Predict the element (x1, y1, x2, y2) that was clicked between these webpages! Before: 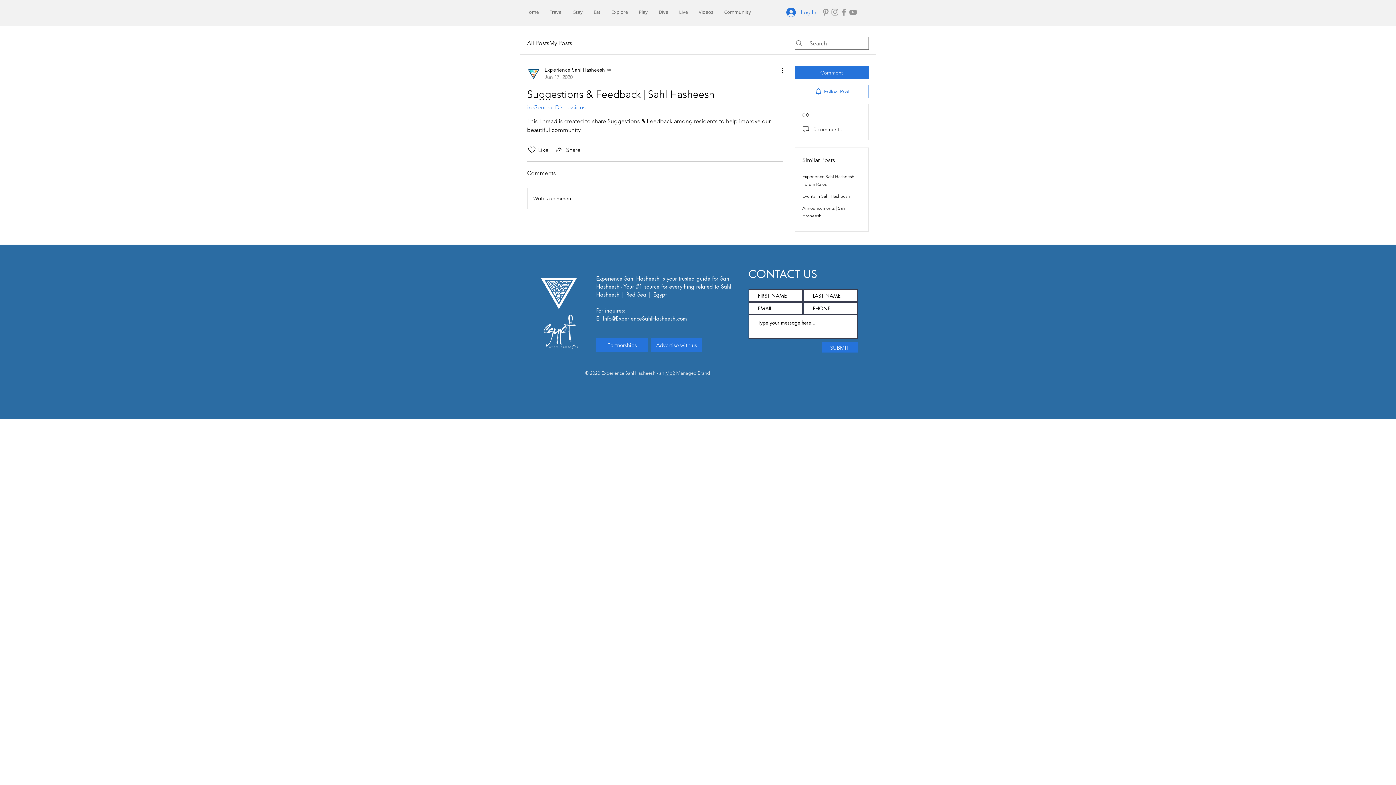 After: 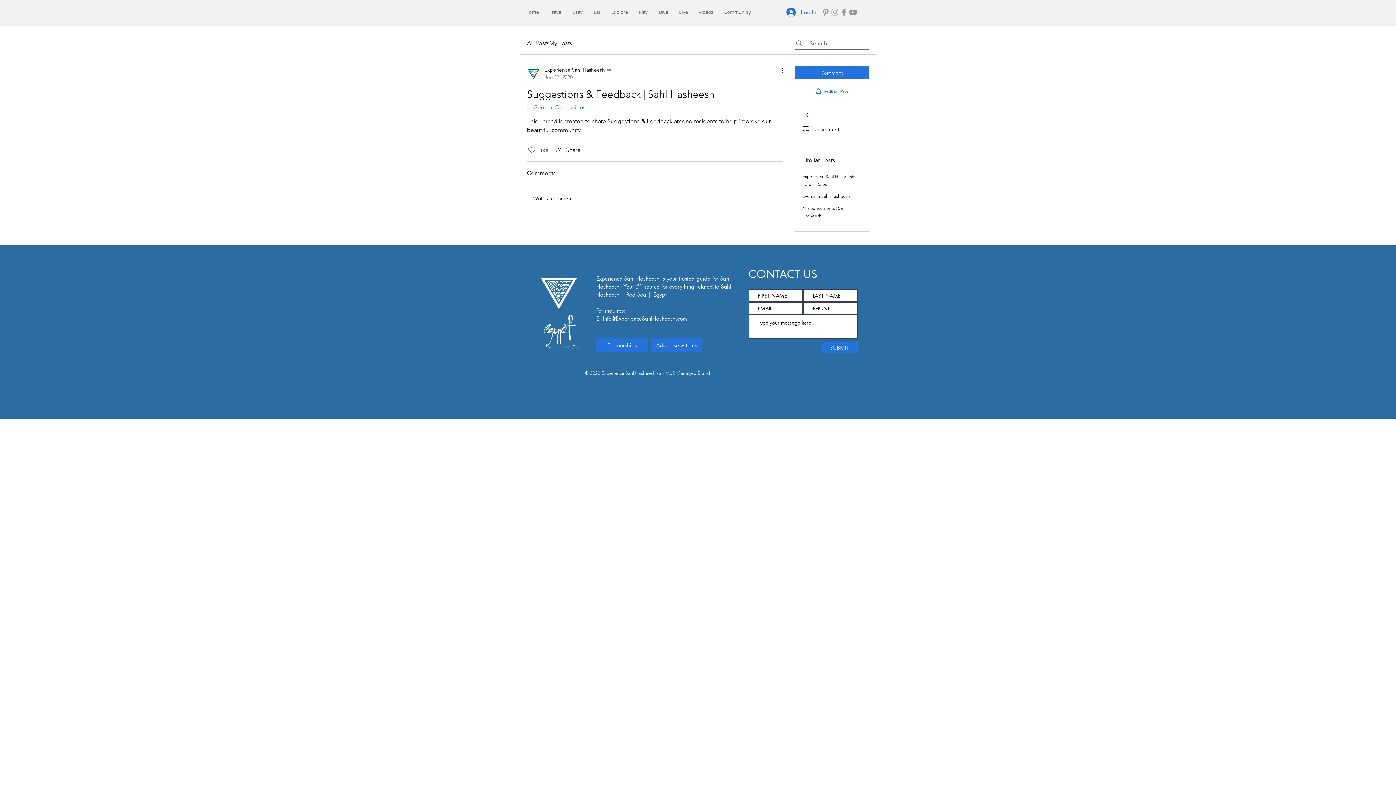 Action: bbox: (527, 145, 536, 154) label: Likes icon unchecked